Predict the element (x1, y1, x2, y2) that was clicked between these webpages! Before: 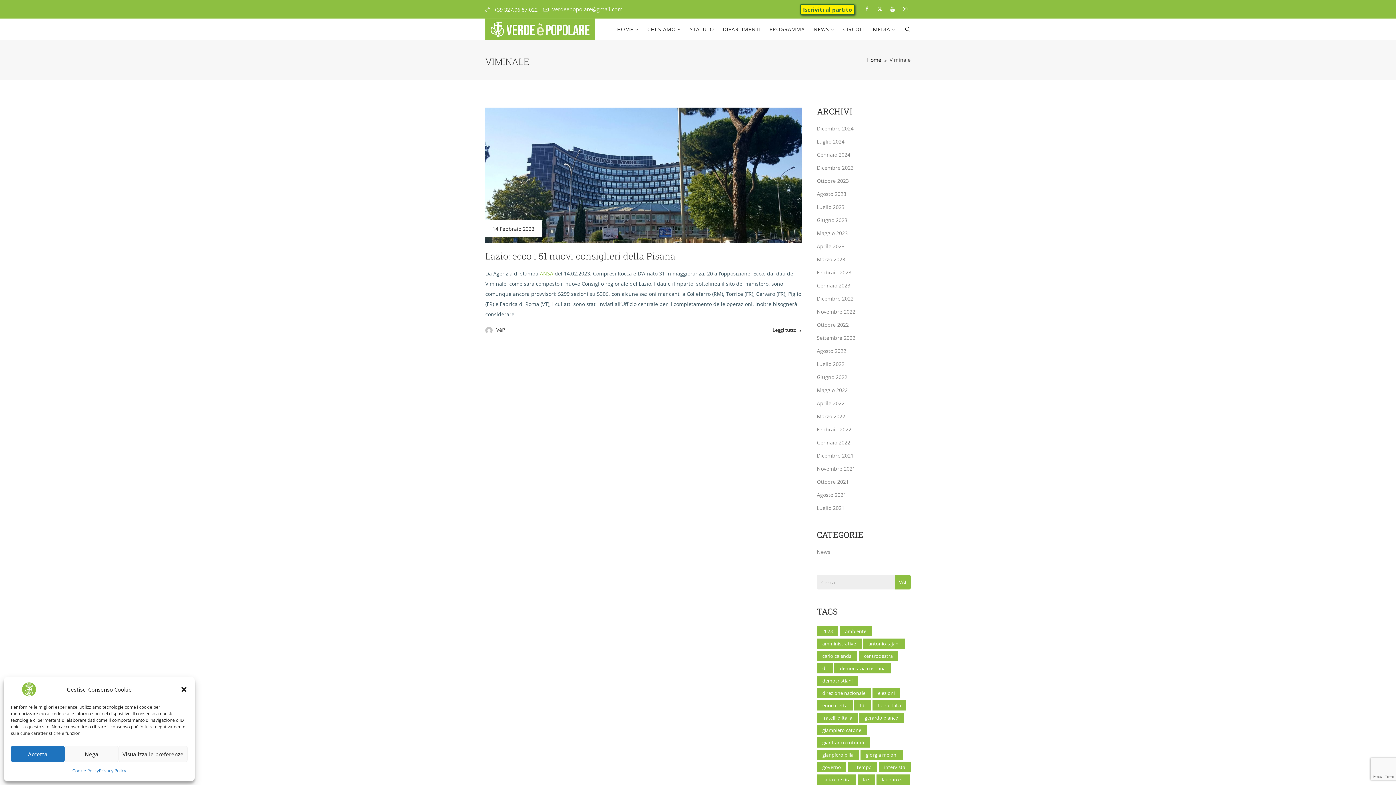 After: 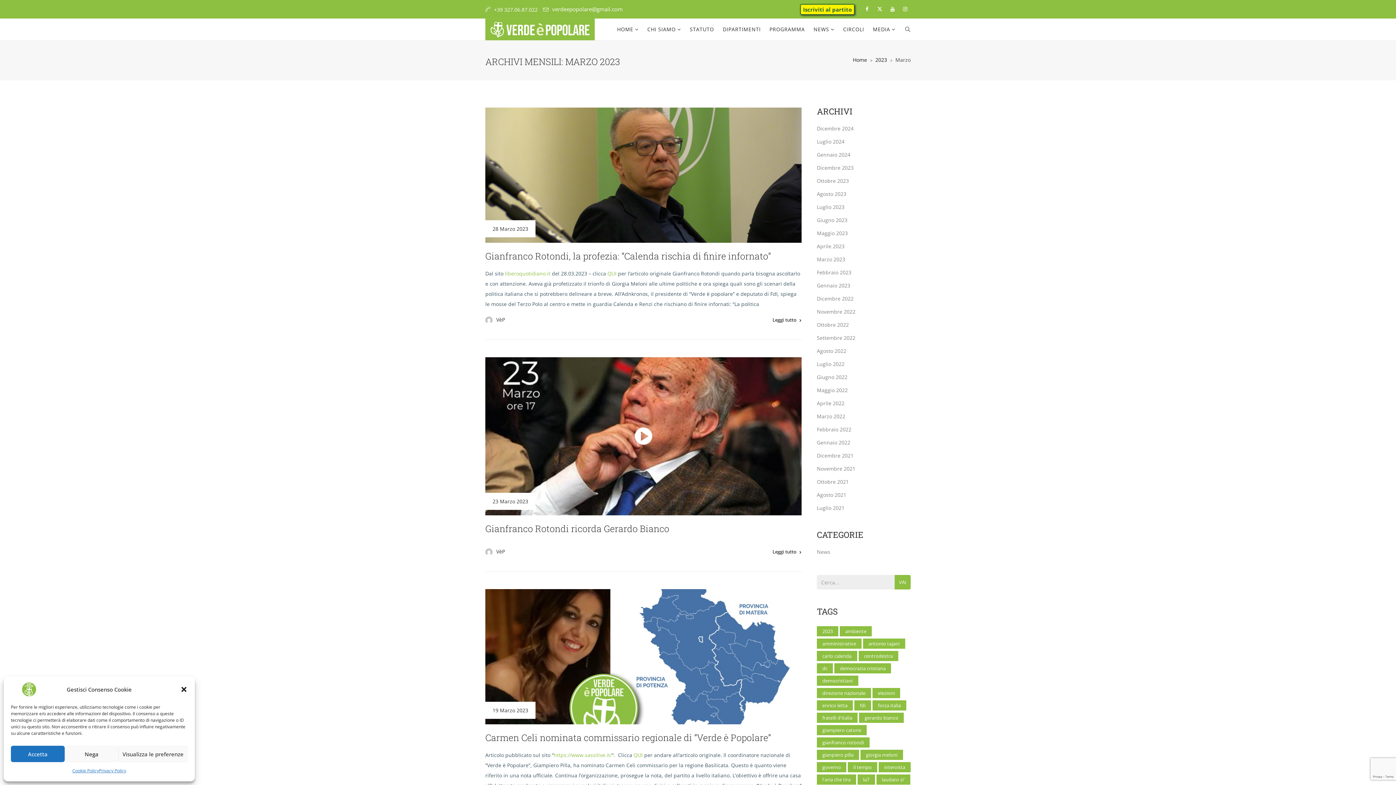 Action: label: Marzo 2023 bbox: (817, 256, 845, 262)